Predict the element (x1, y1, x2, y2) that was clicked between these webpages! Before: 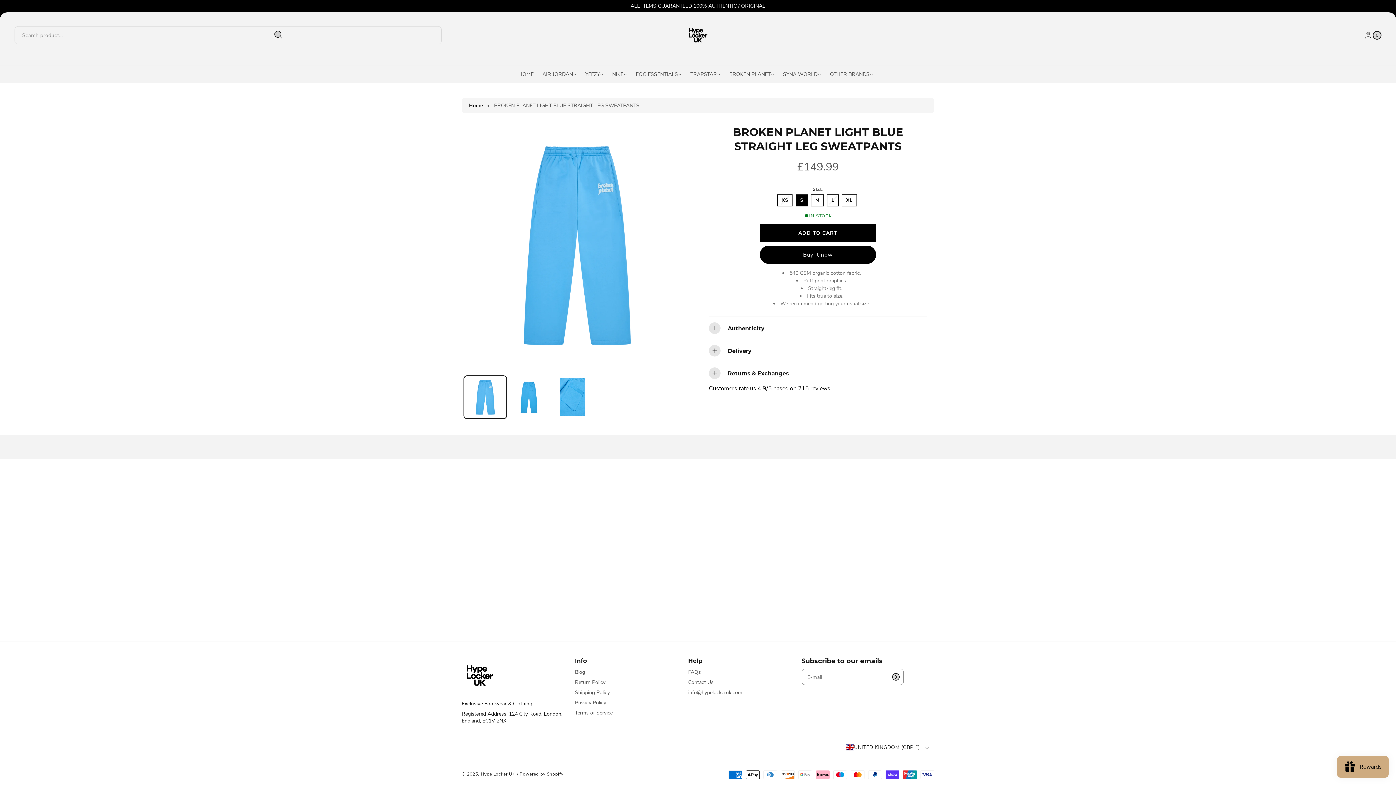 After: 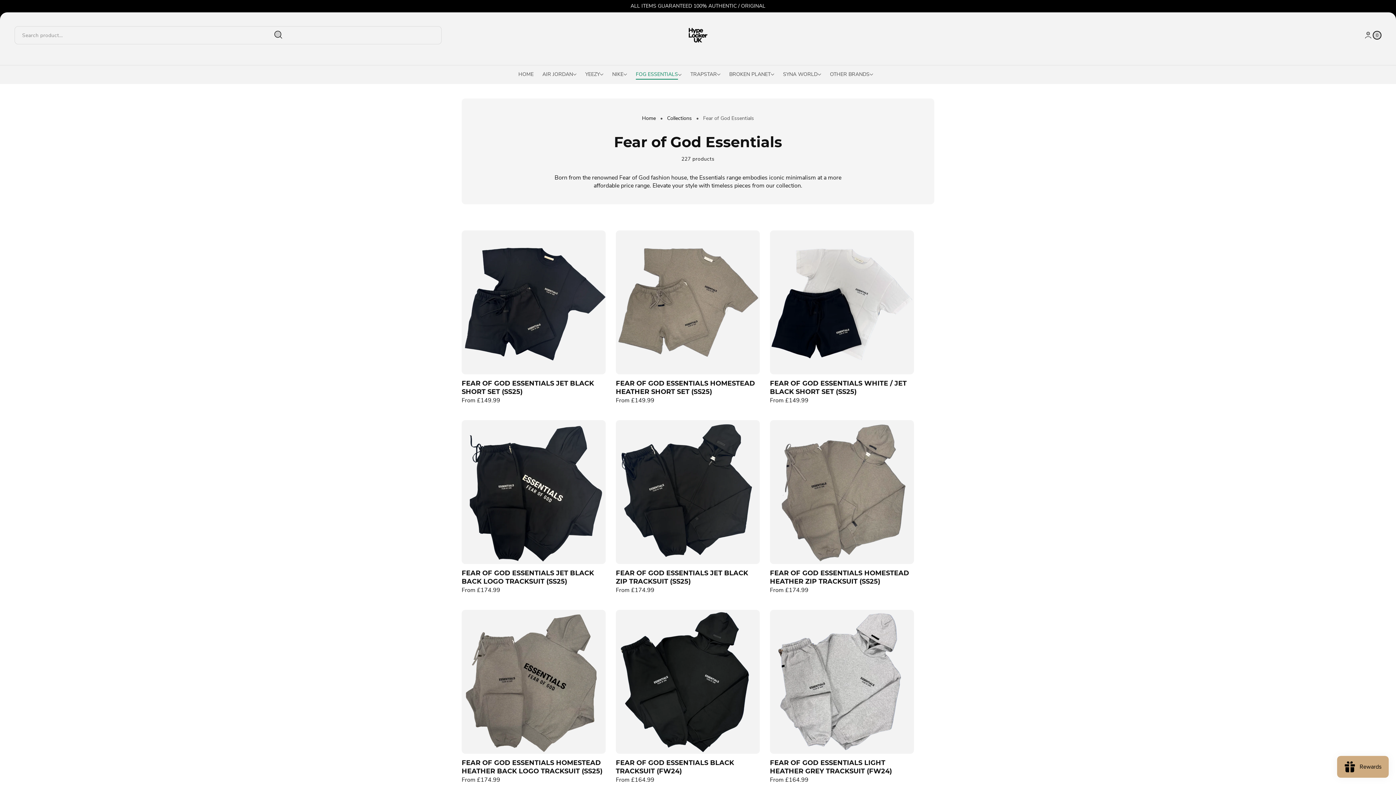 Action: bbox: (631, 65, 686, 83) label: FOG ESSENTIALS